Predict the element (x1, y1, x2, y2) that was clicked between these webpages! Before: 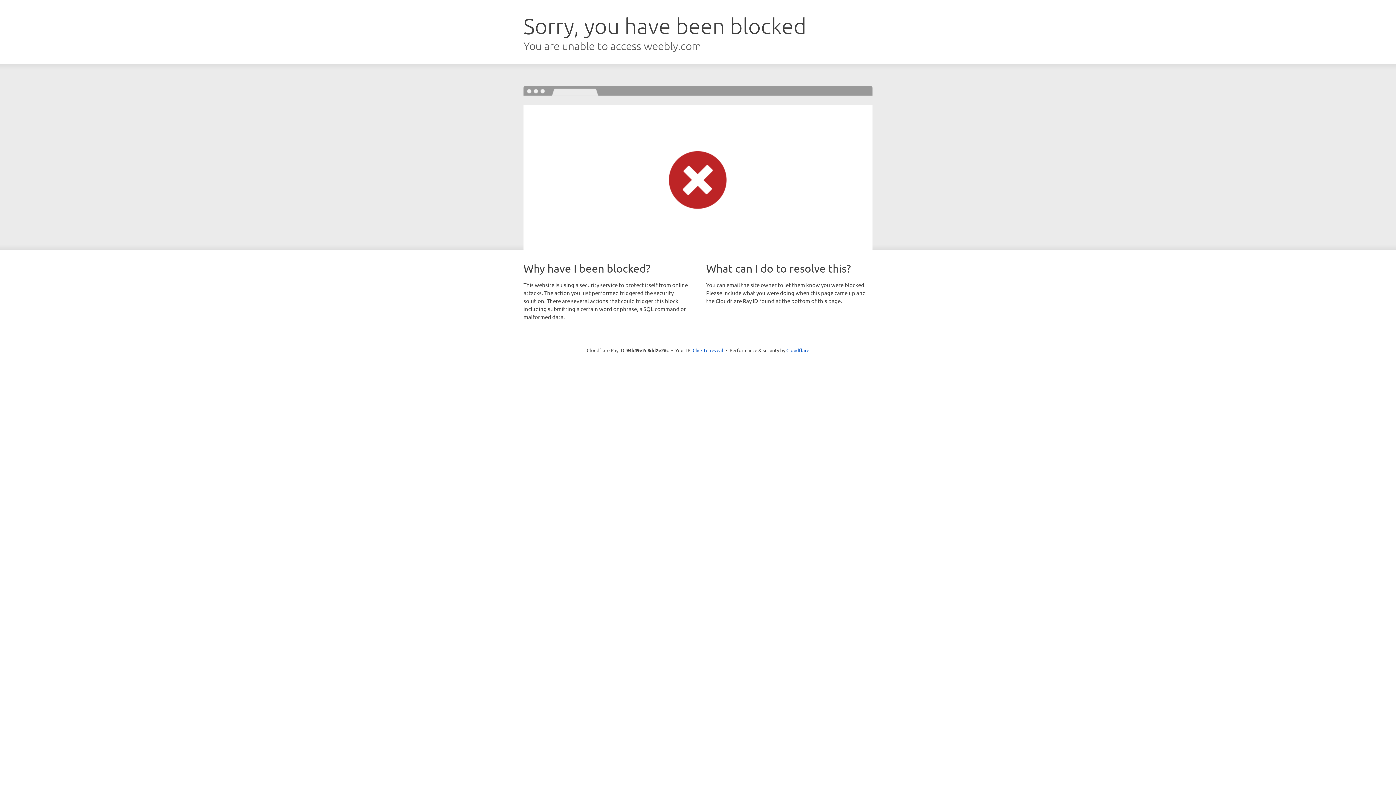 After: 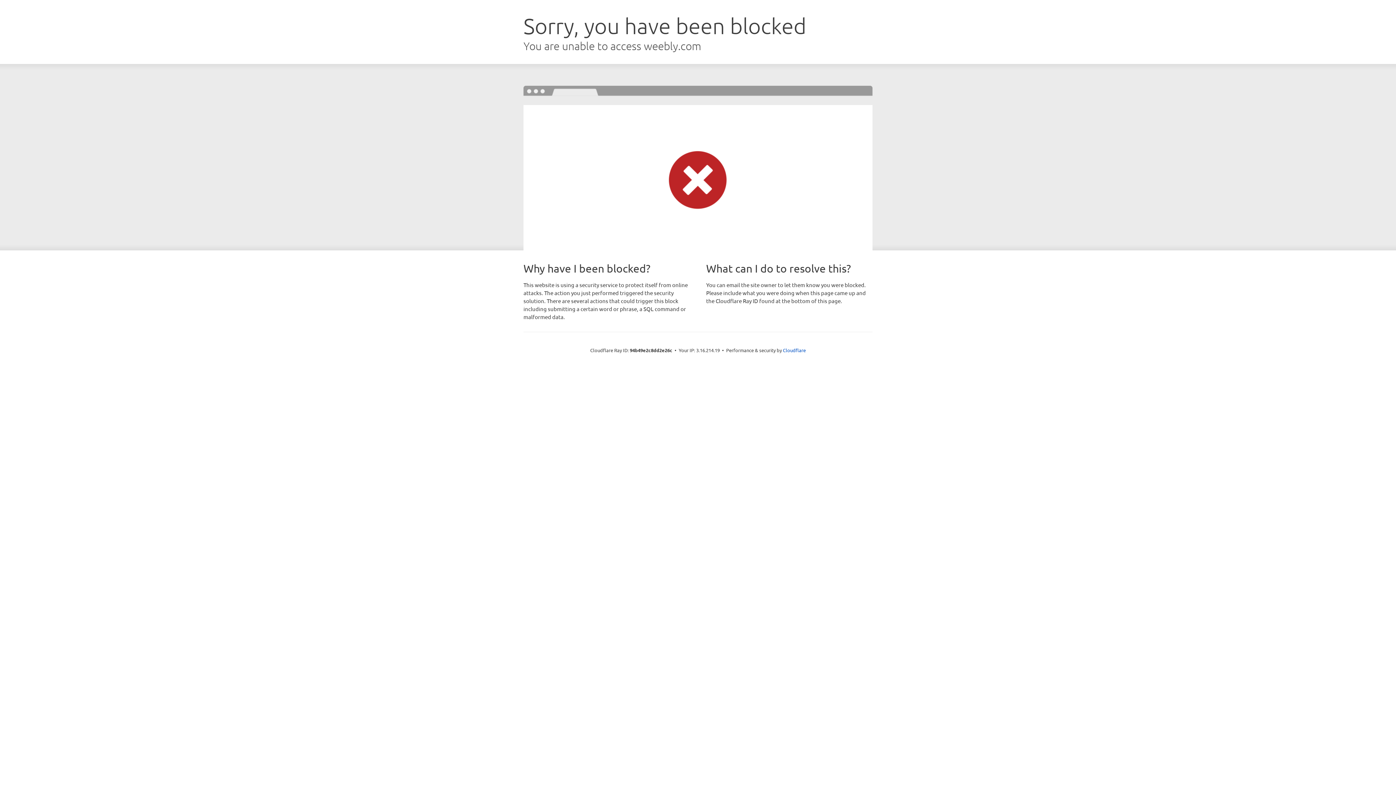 Action: bbox: (692, 346, 723, 353) label: Click to reveal